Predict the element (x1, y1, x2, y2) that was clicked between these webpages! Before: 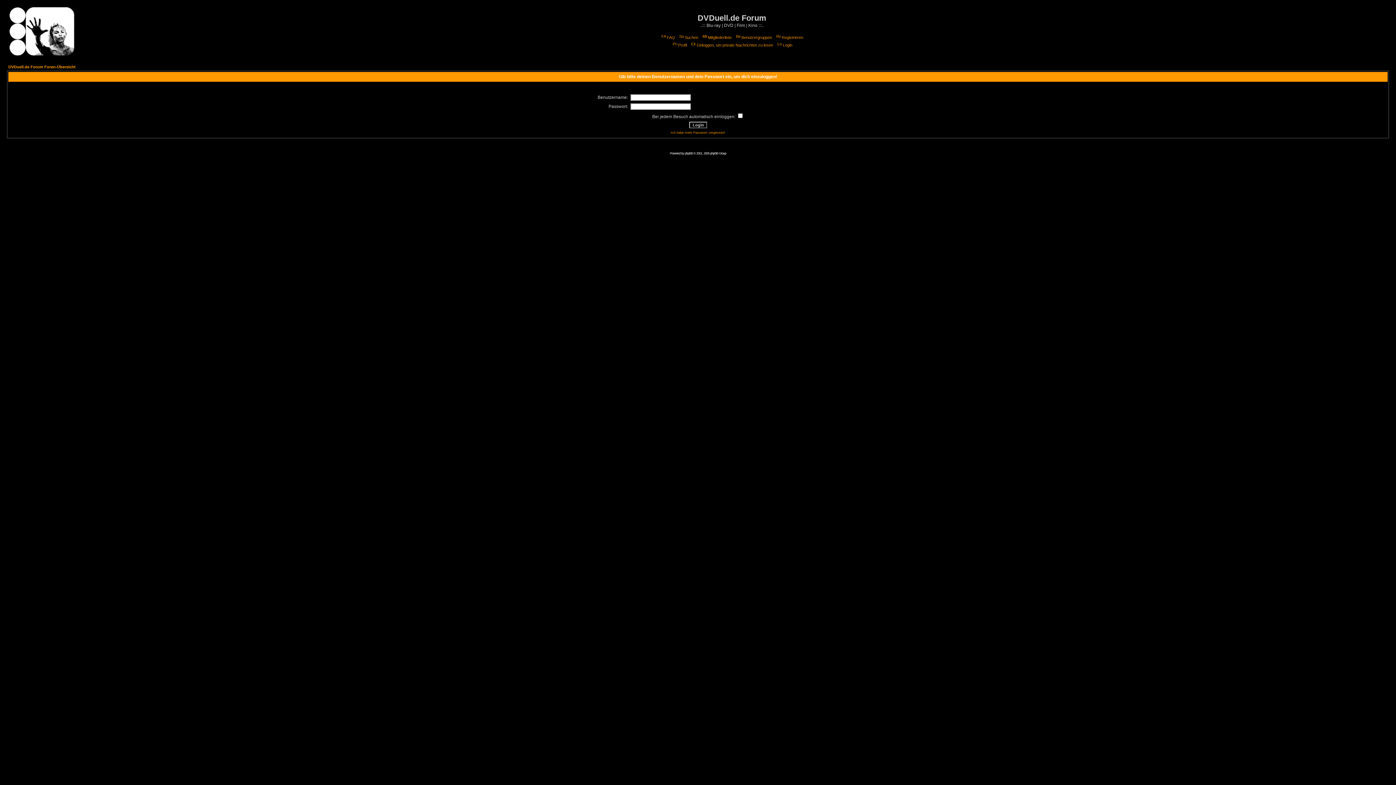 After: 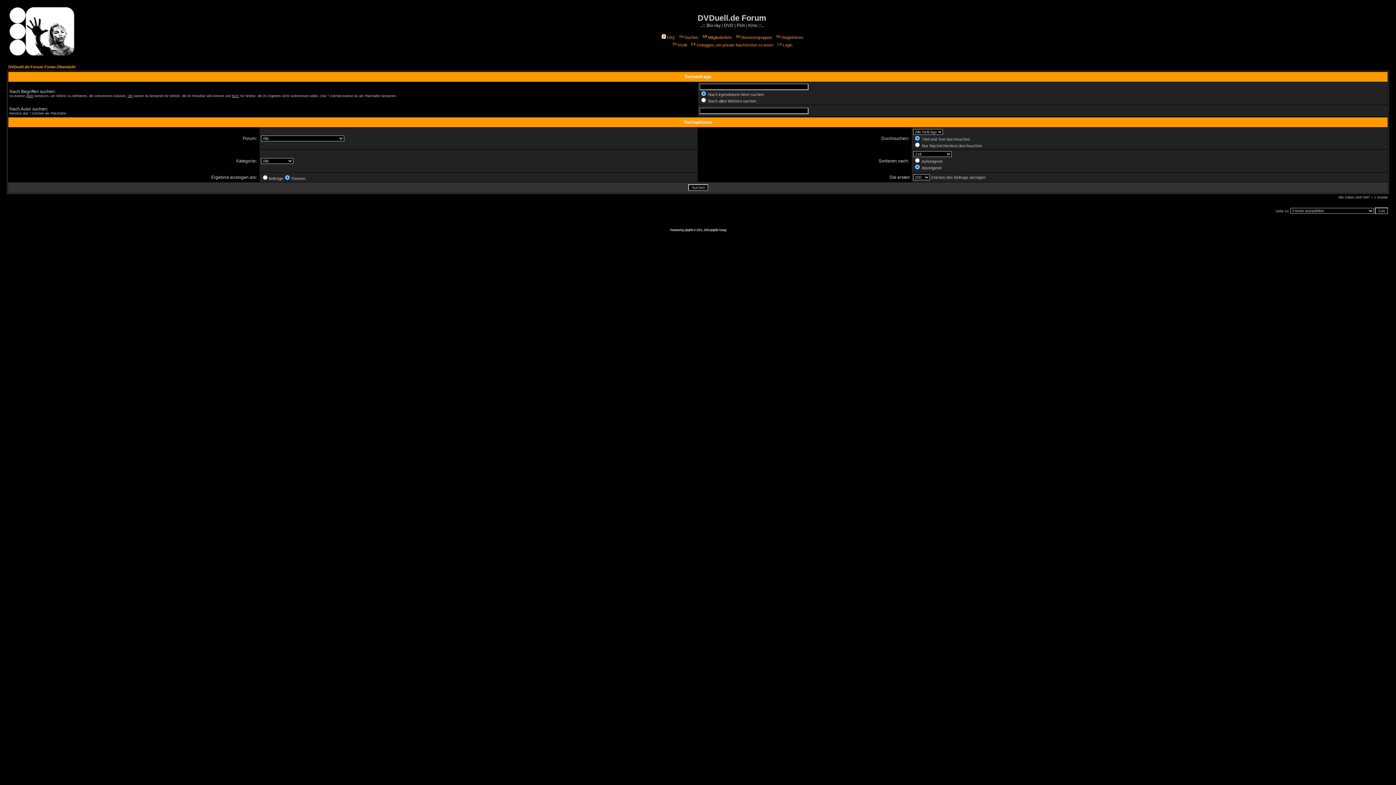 Action: label: Suchen bbox: (678, 35, 698, 39)